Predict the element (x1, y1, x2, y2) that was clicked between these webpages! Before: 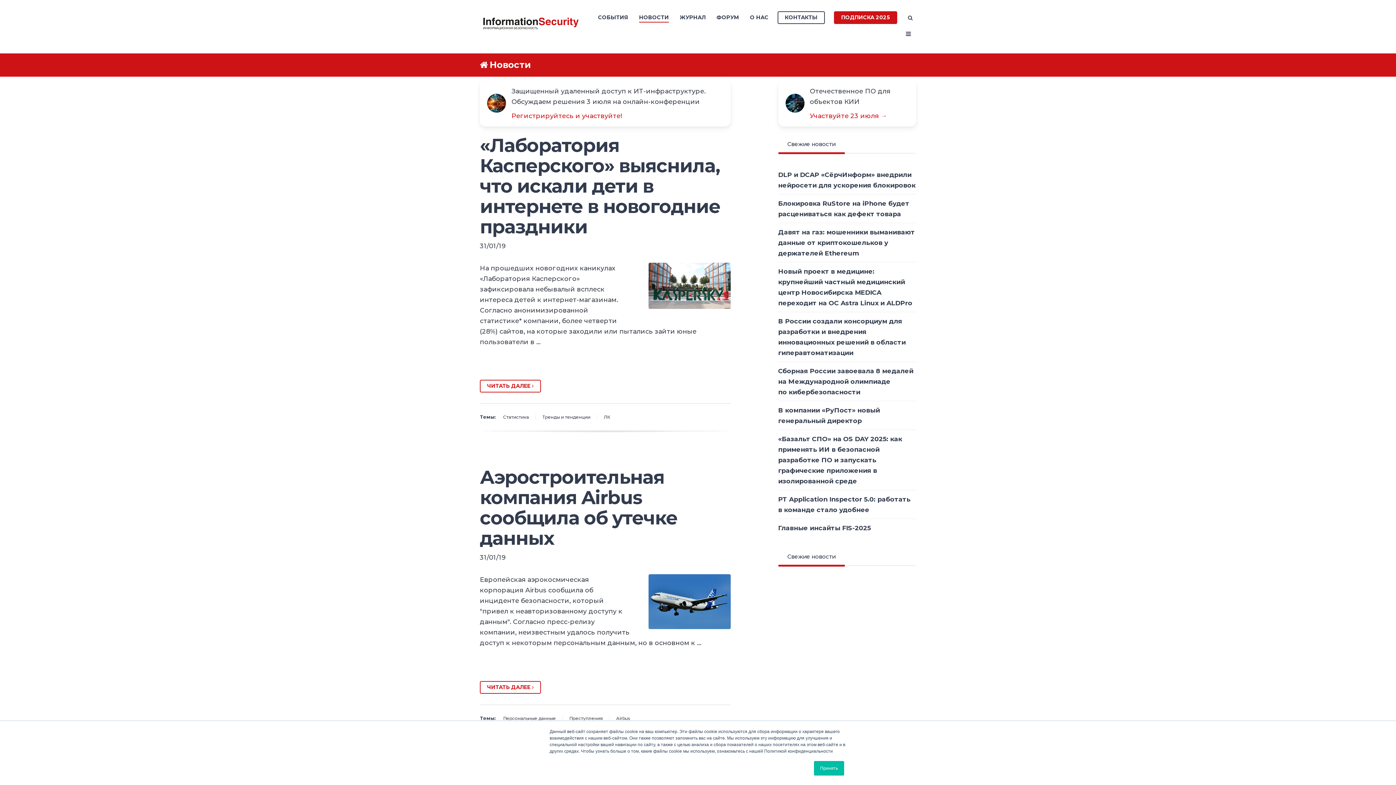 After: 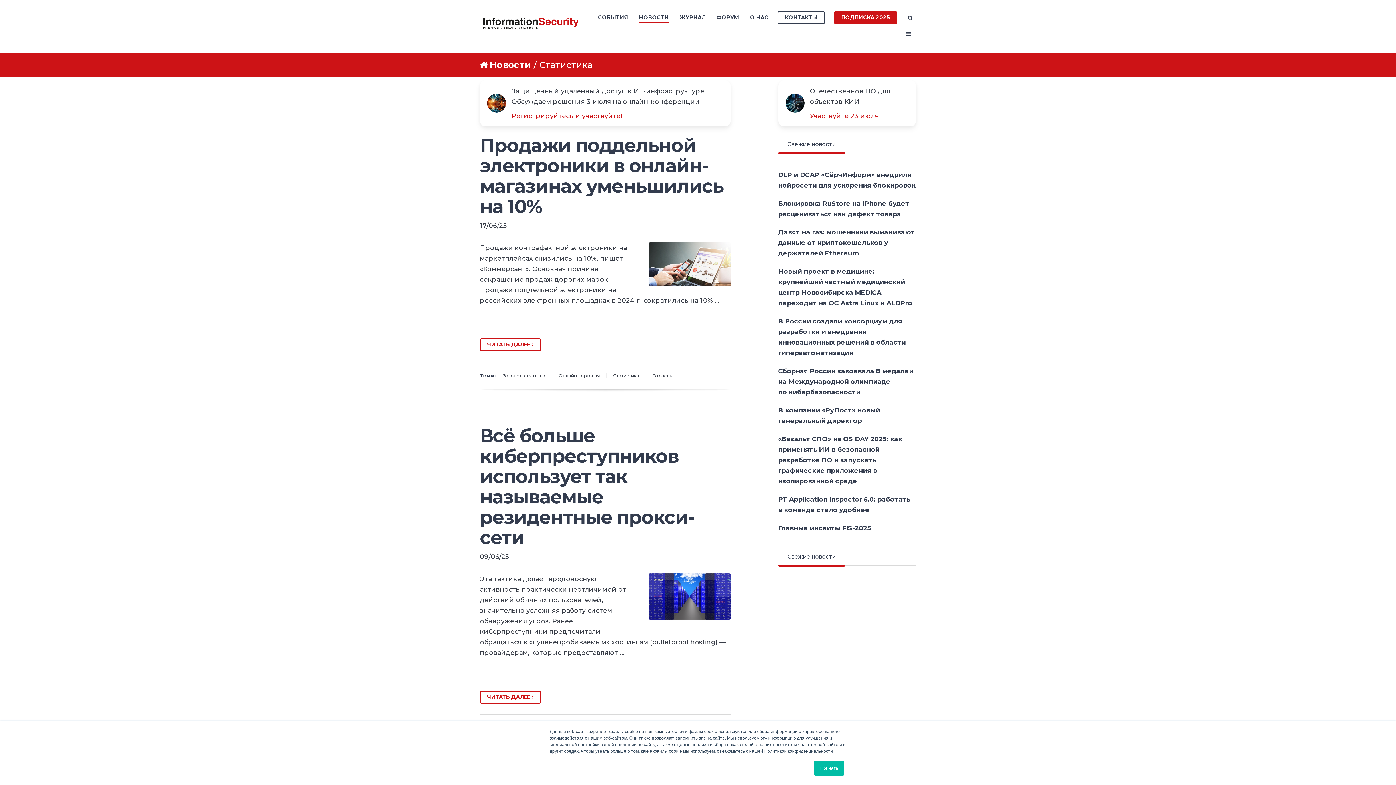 Action: label: Статистика bbox: (499, 412, 532, 422)